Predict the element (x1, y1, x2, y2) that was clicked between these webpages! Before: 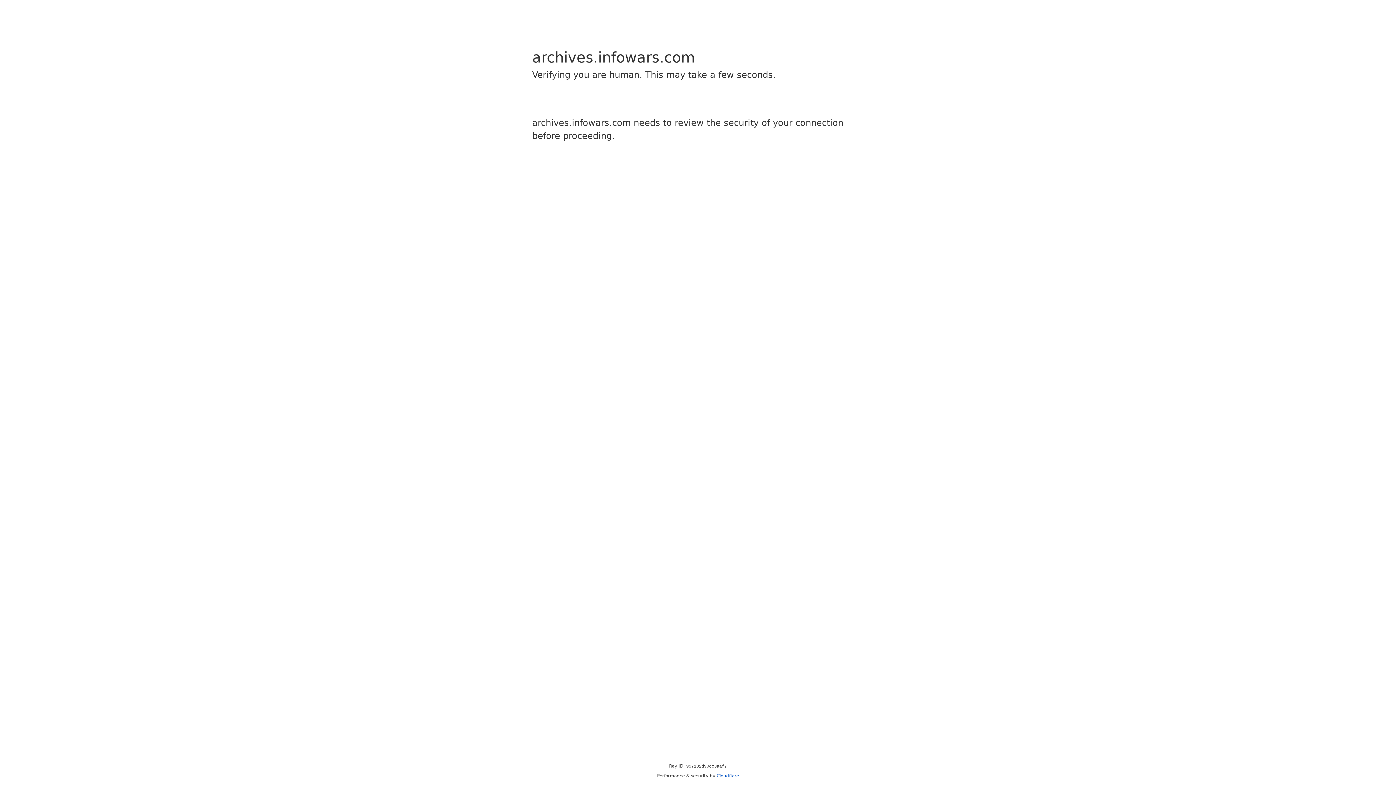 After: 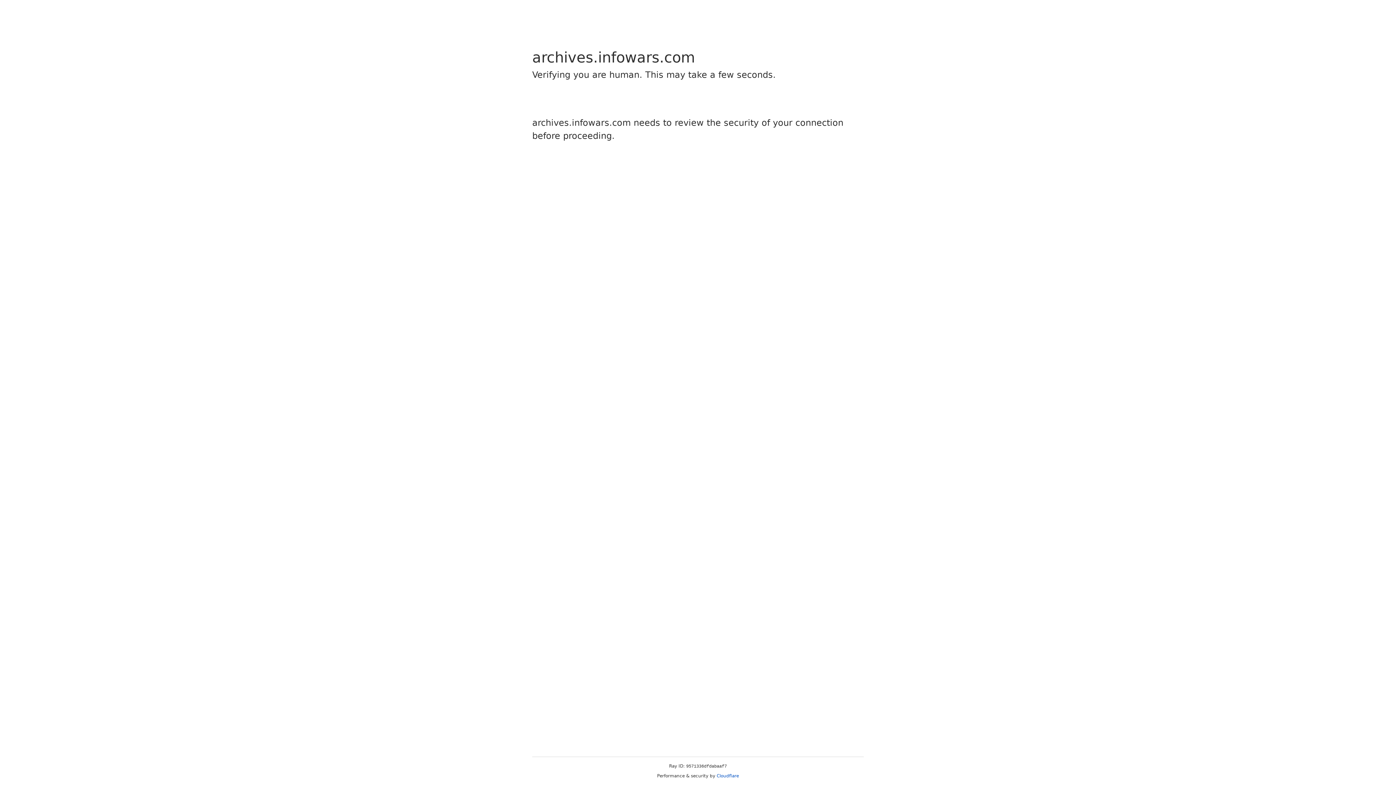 Action: label: Cloudflare bbox: (716, 773, 739, 778)